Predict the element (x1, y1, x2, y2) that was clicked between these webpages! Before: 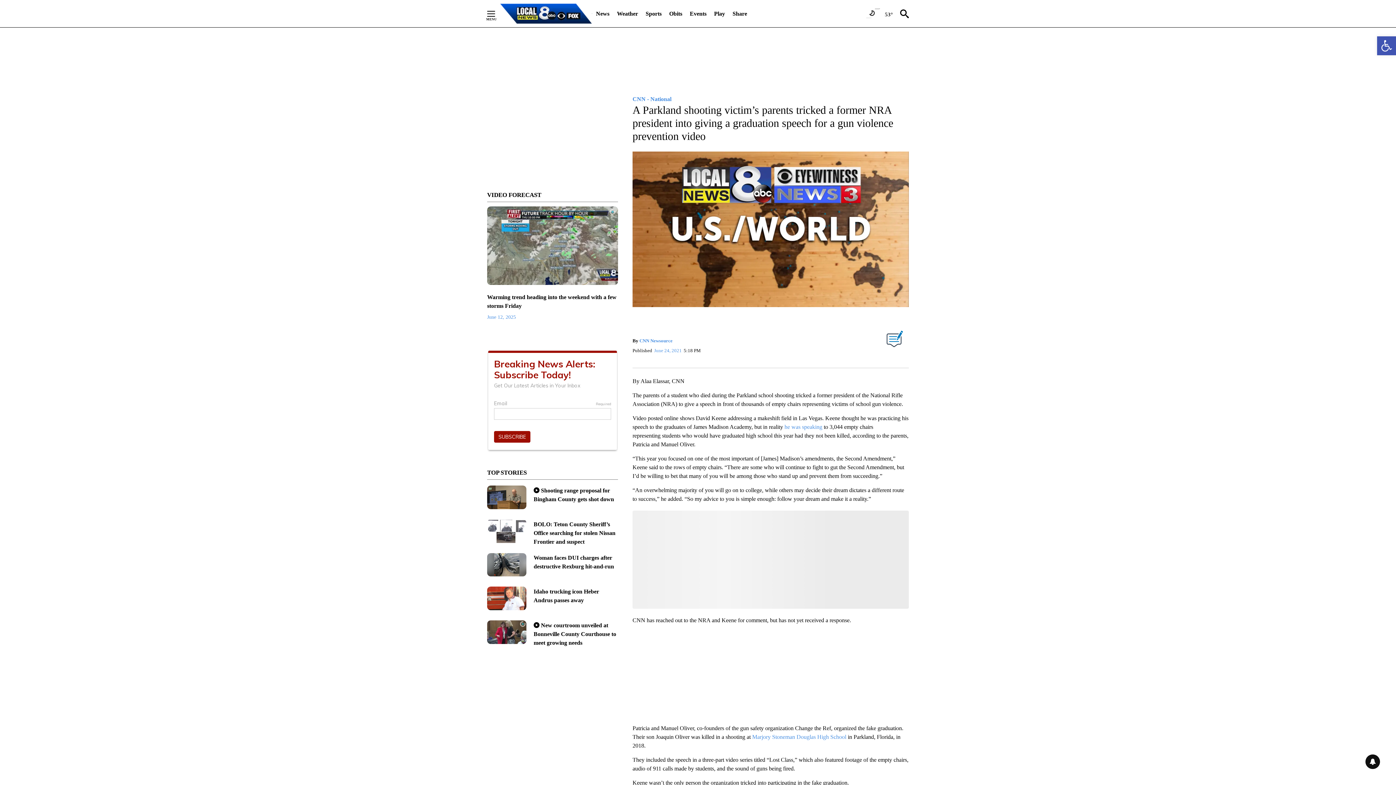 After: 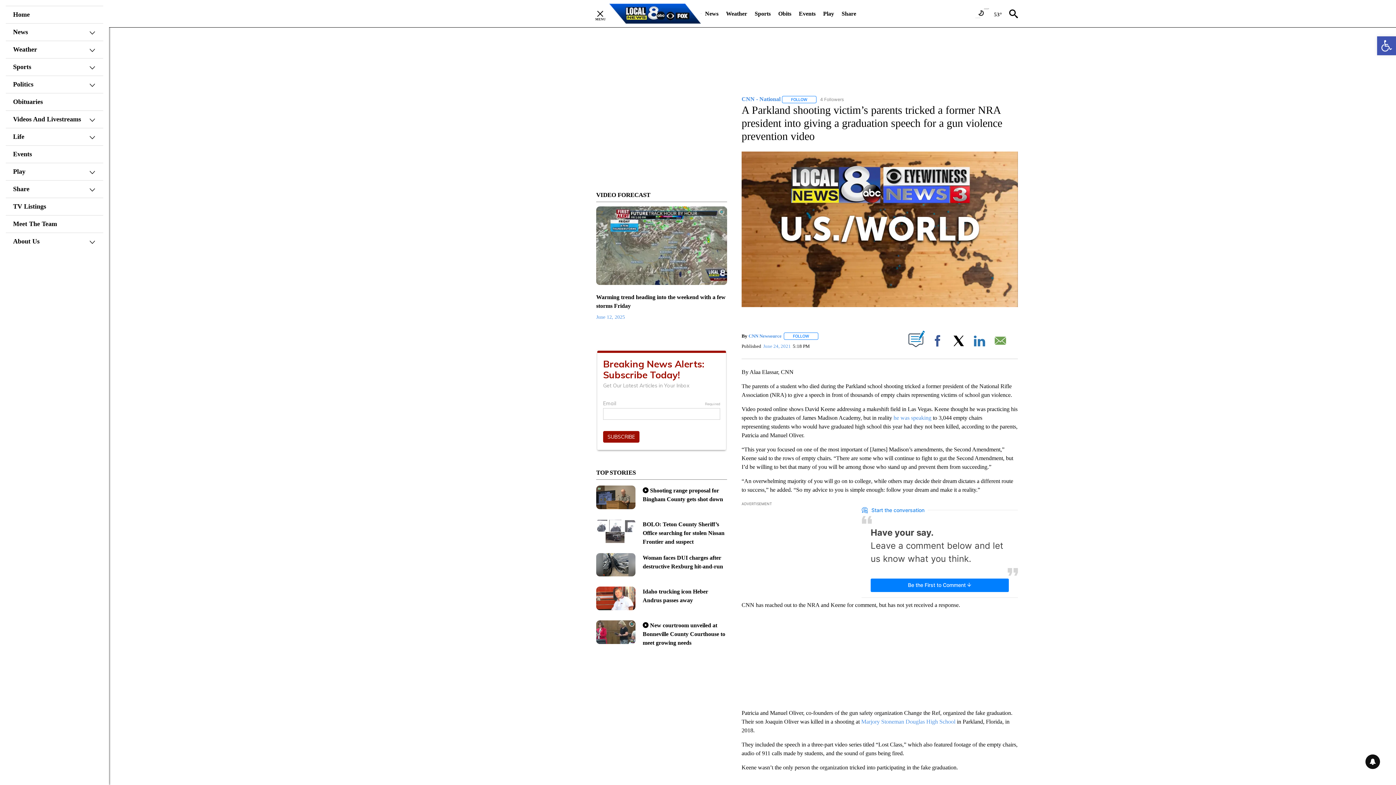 Action: label: Secondary Menu bbox: (487, 10, 506, 16)